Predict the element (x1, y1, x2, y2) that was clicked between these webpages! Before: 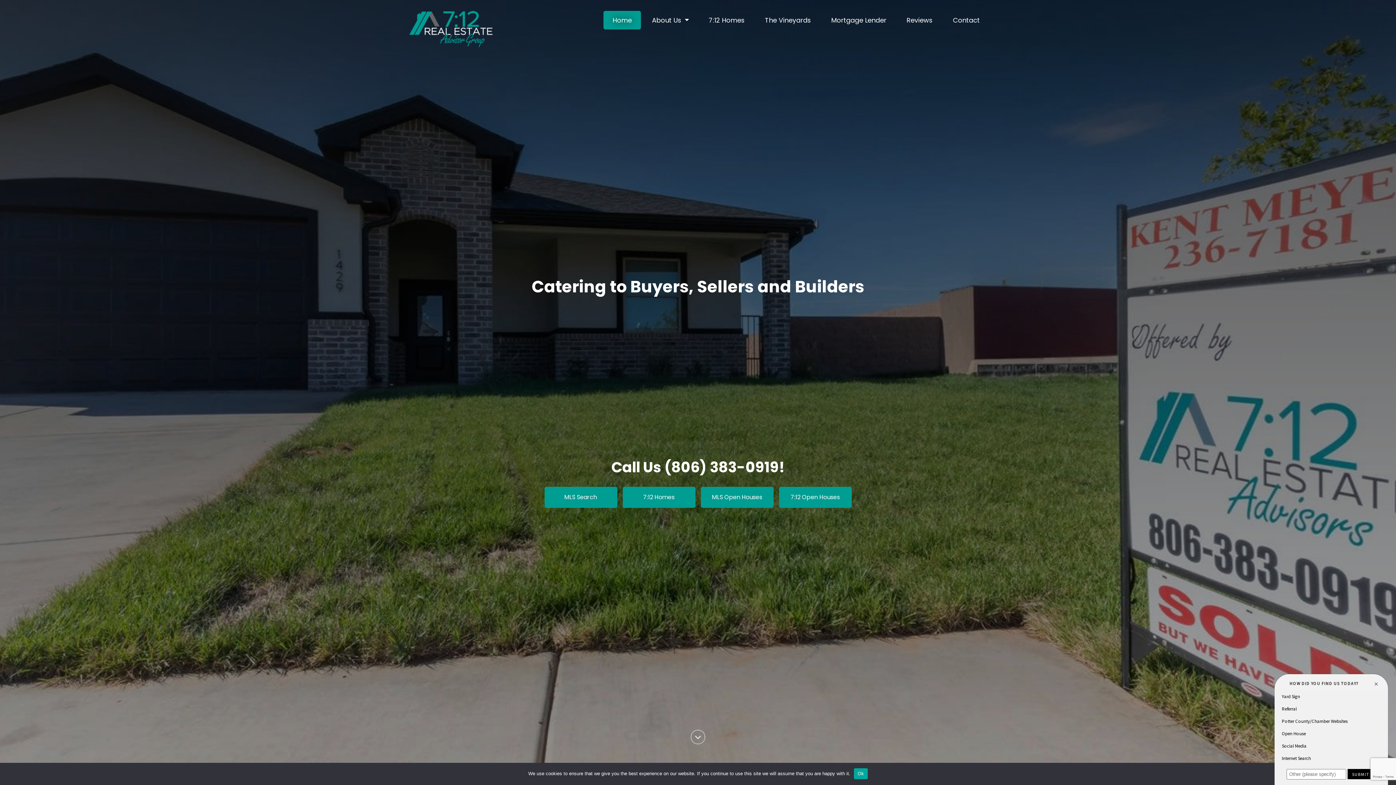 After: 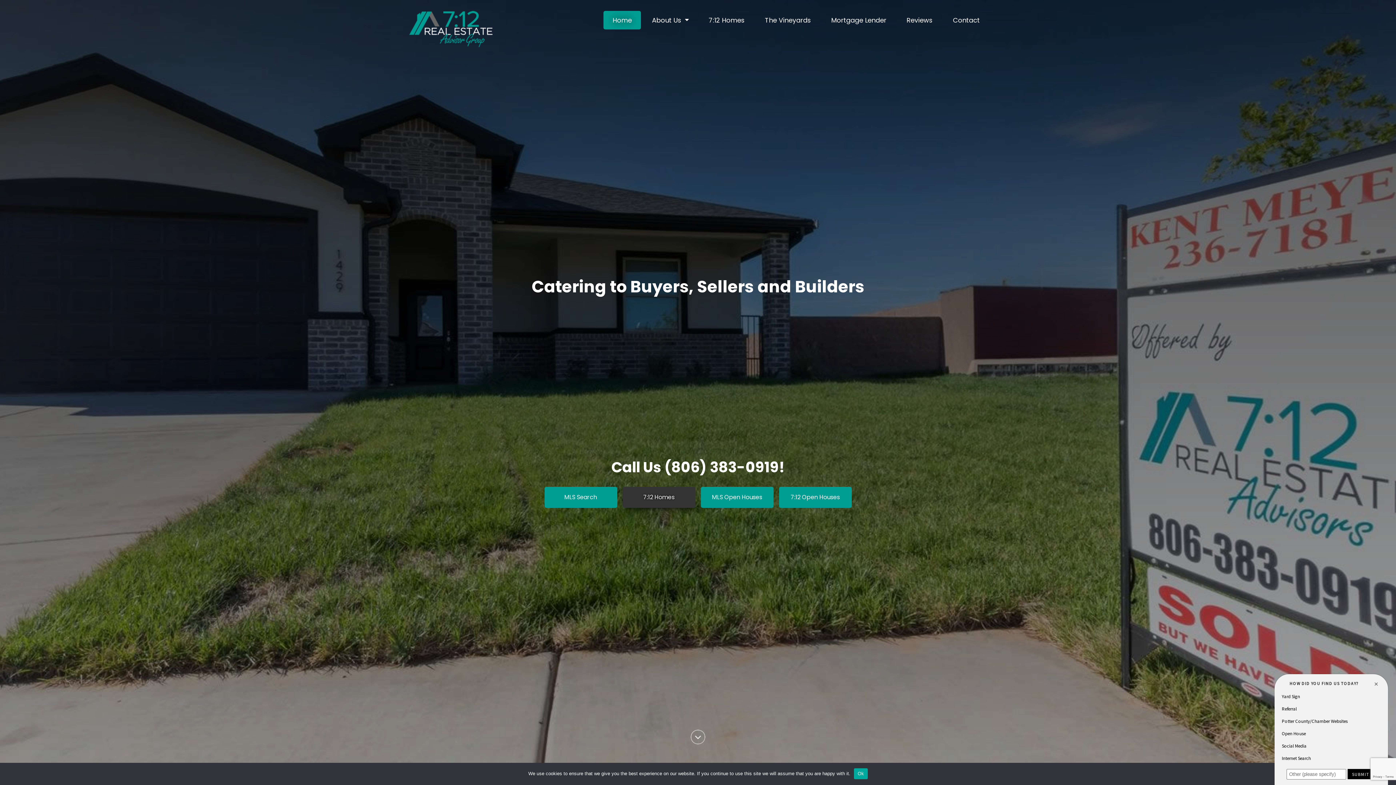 Action: bbox: (622, 487, 695, 508) label: 7:12 Homes